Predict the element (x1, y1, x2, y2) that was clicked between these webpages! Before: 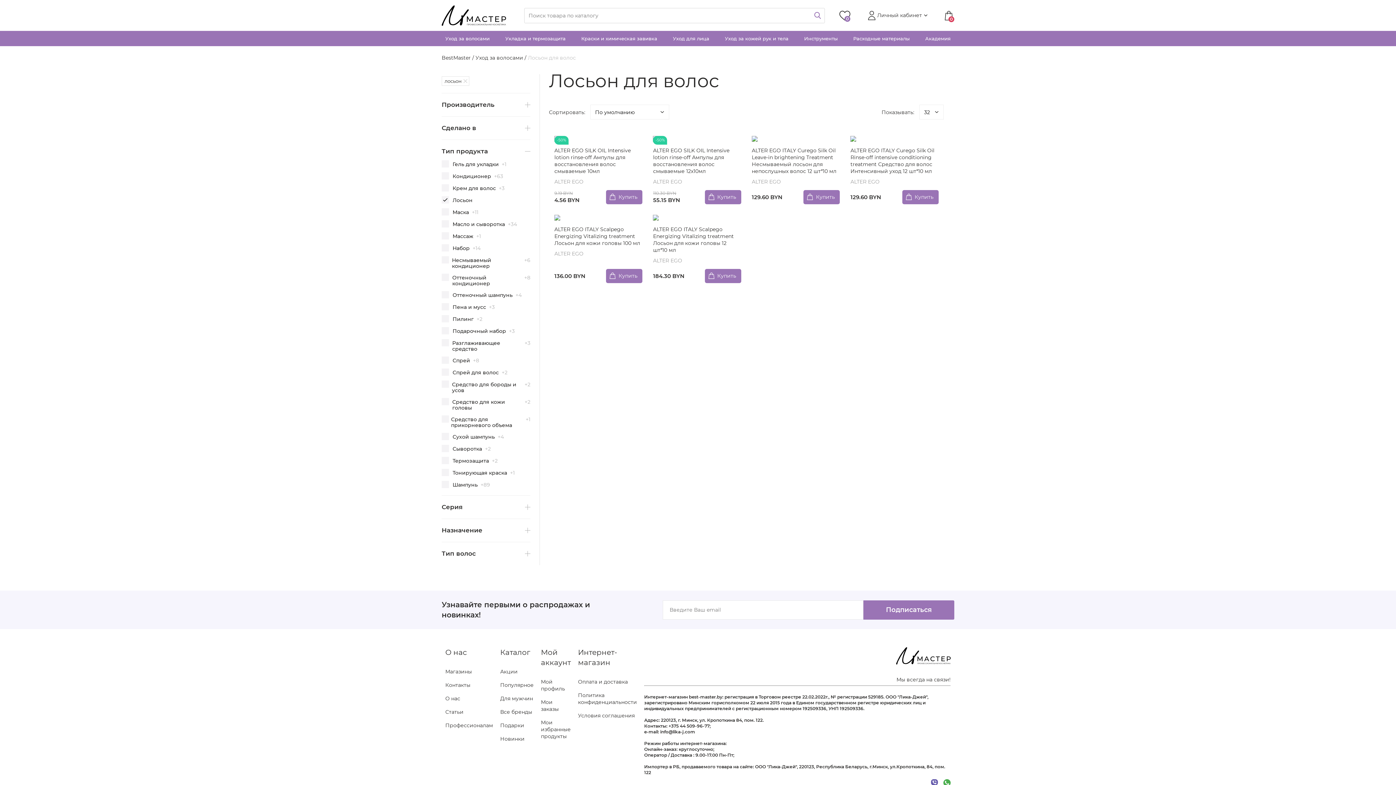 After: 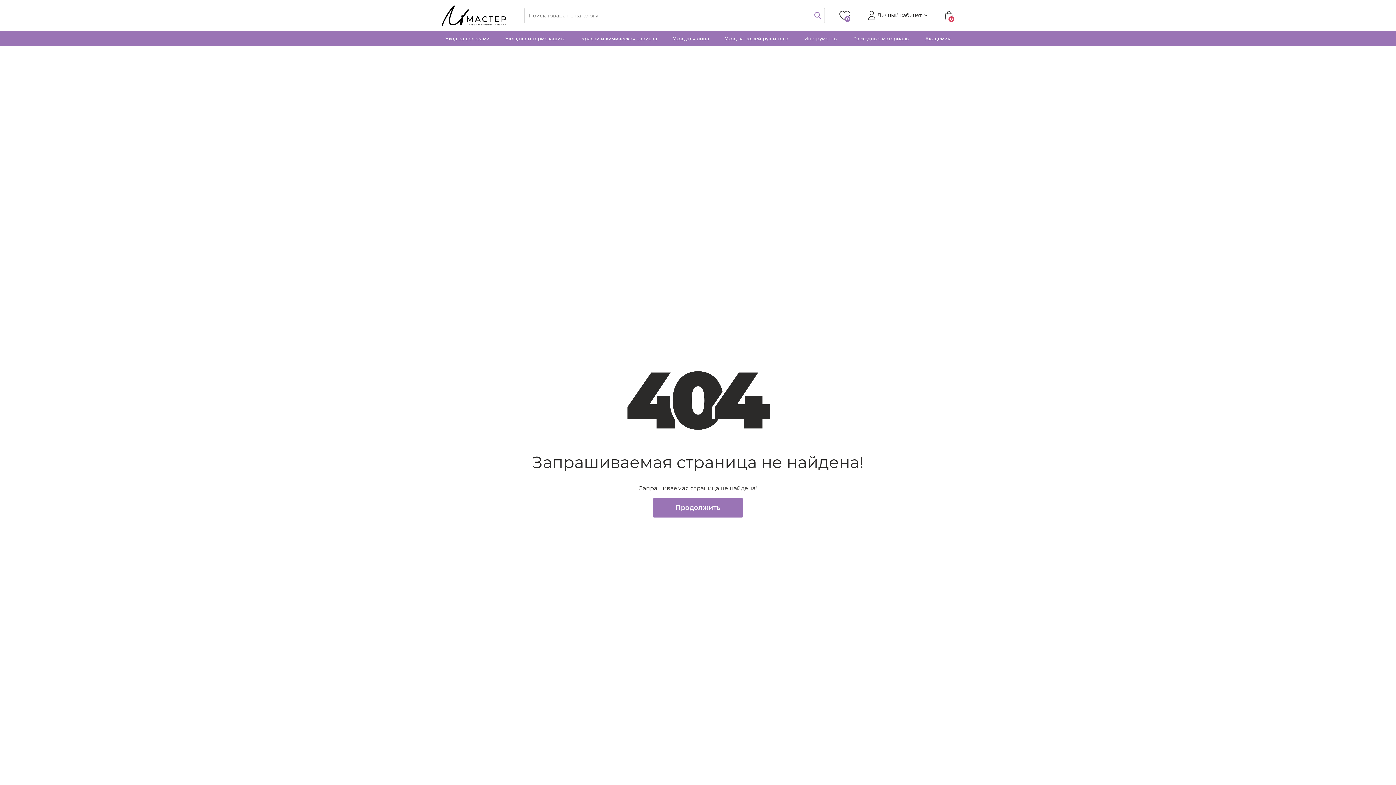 Action: label: 0 bbox: (943, 10, 954, 20)